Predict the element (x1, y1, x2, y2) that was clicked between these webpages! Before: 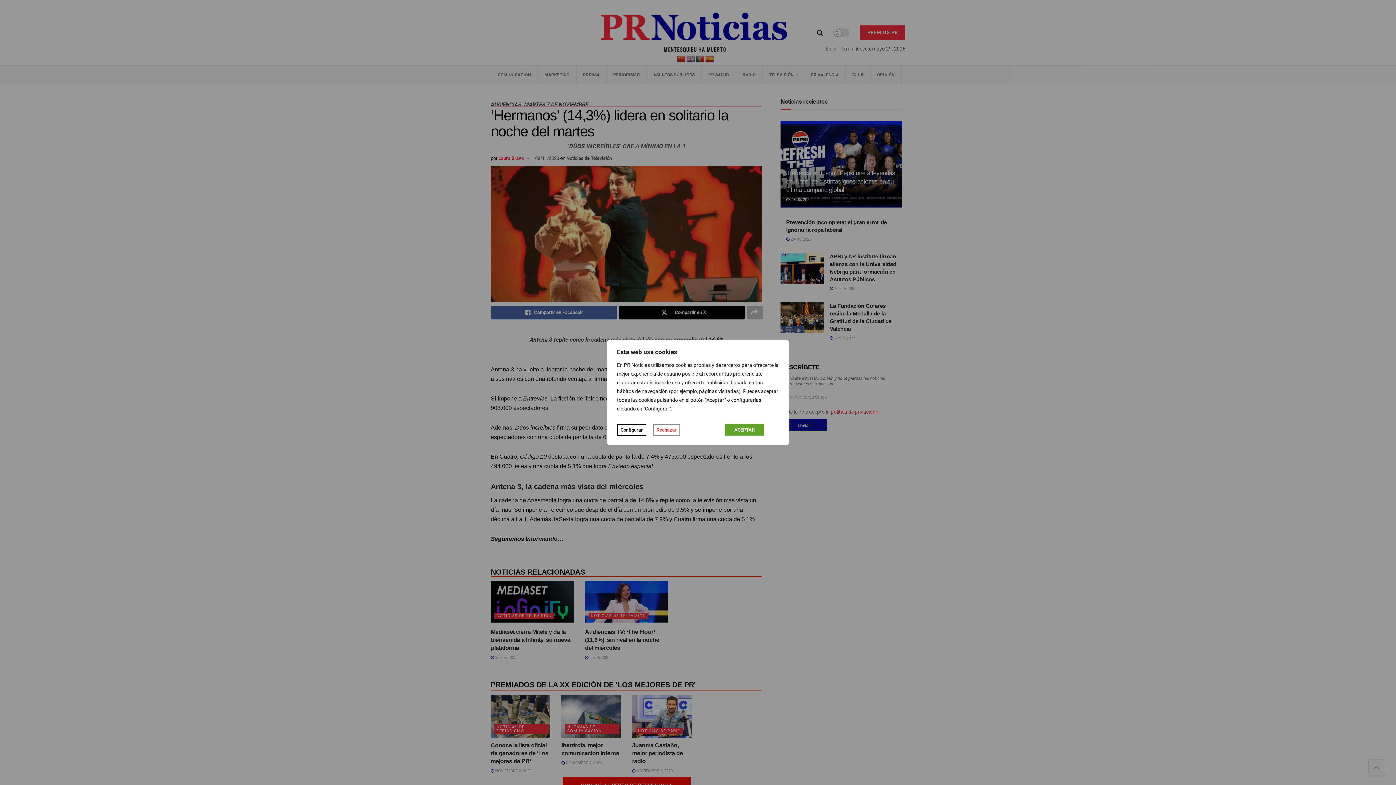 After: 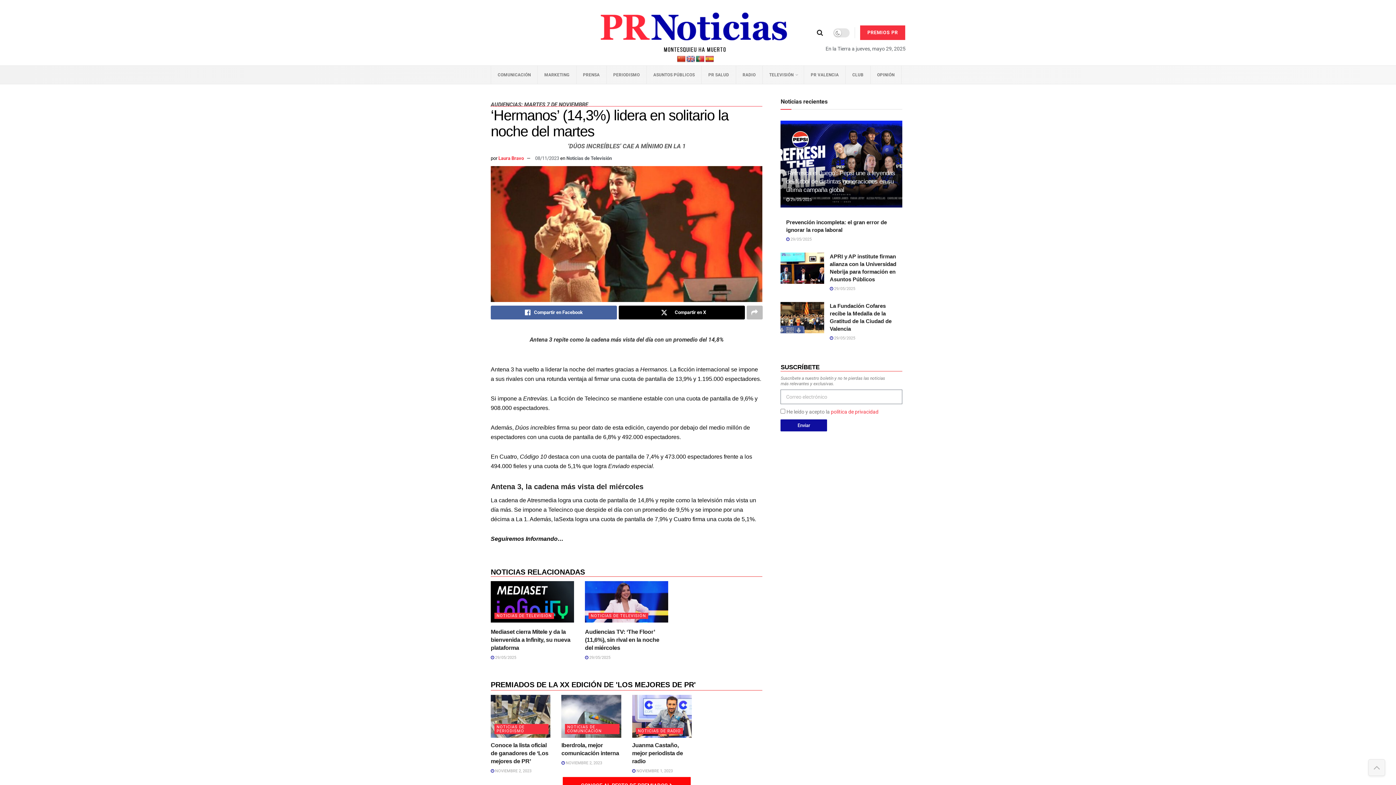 Action: label: ACEPTAR bbox: (725, 424, 764, 435)